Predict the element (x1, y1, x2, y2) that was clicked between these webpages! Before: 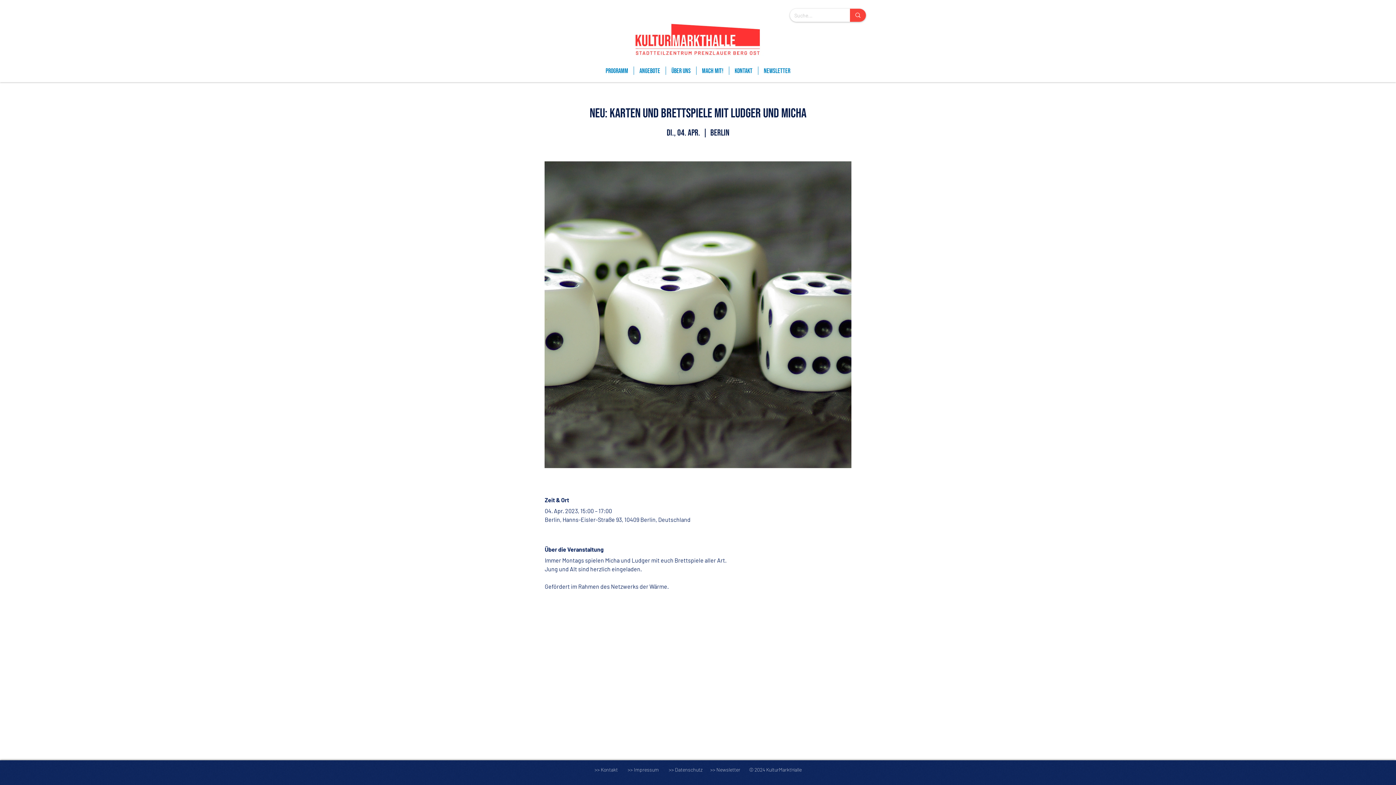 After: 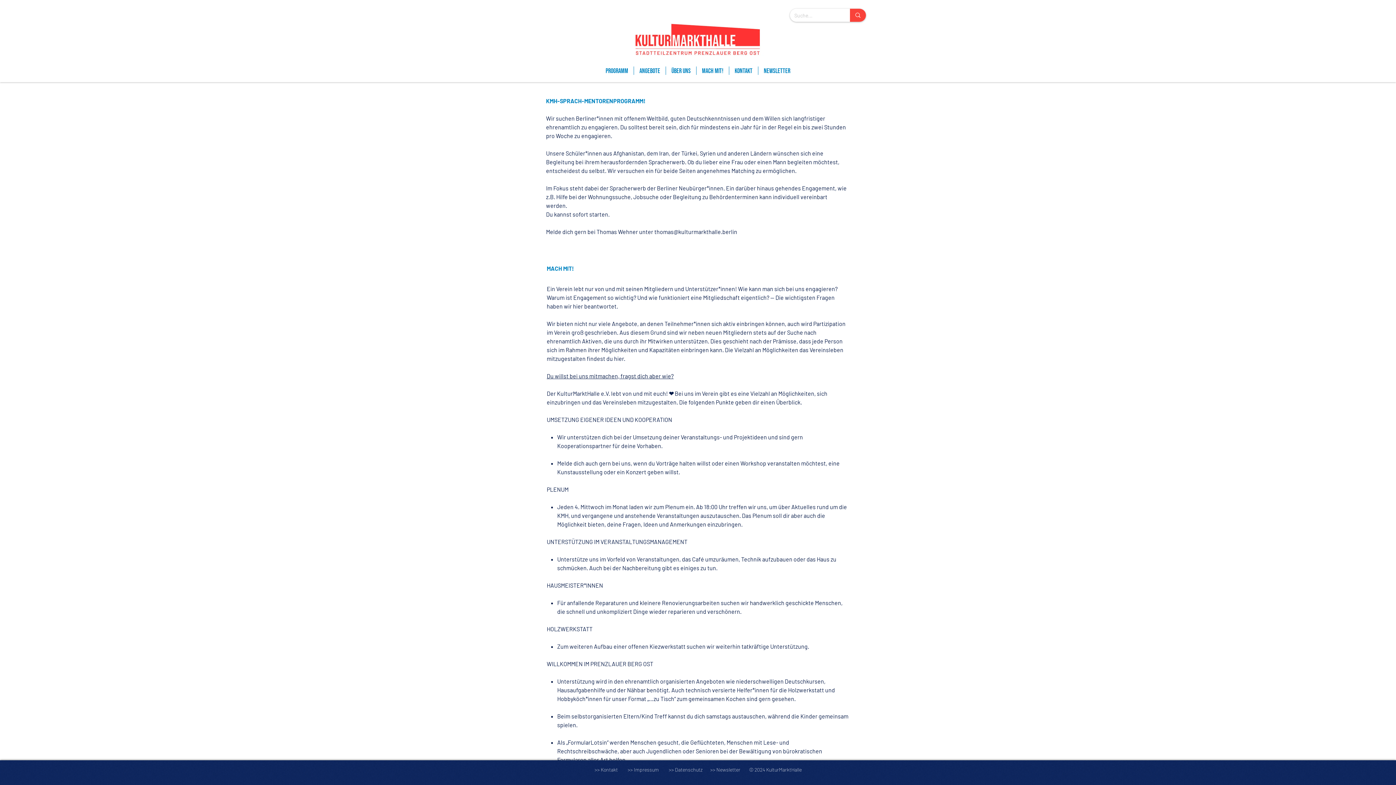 Action: label: MACH MIT! bbox: (696, 66, 729, 74)